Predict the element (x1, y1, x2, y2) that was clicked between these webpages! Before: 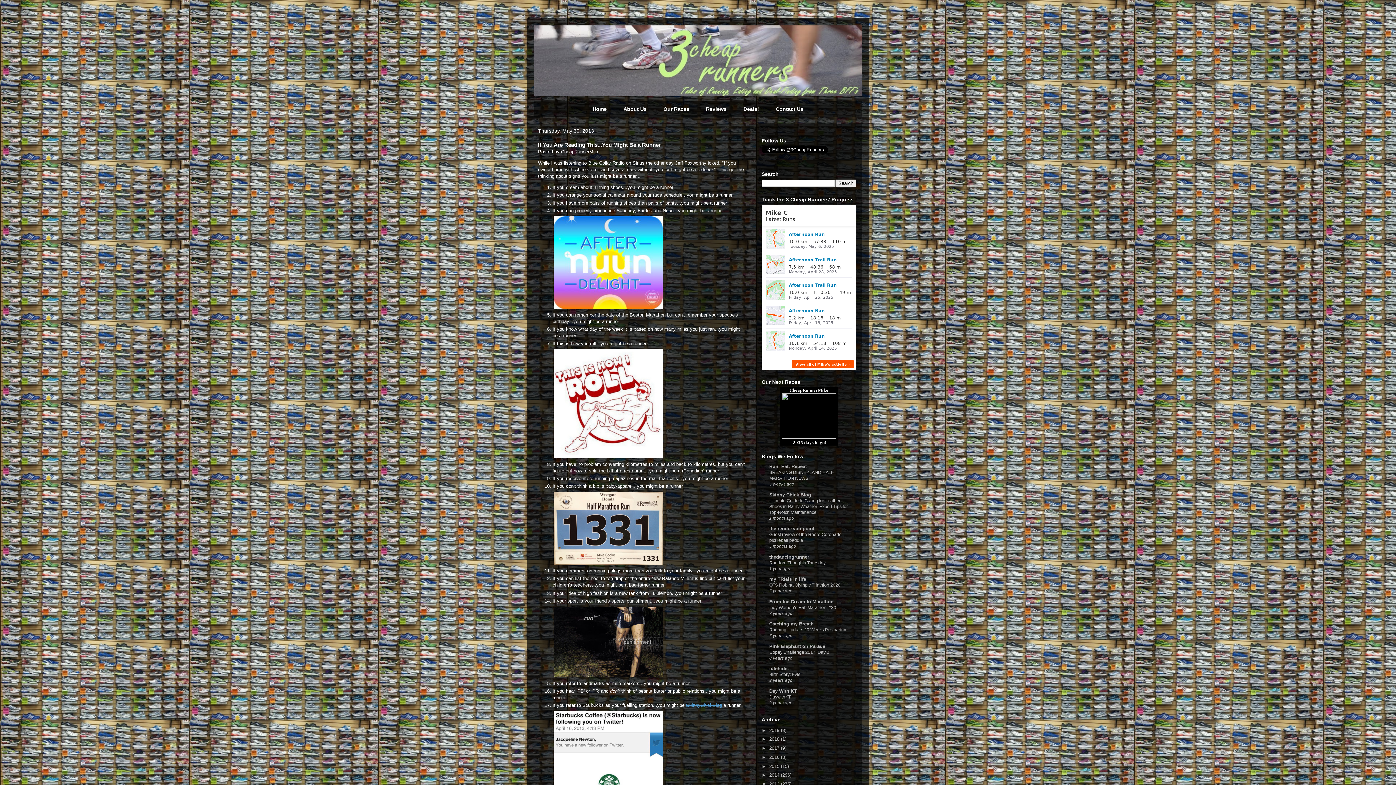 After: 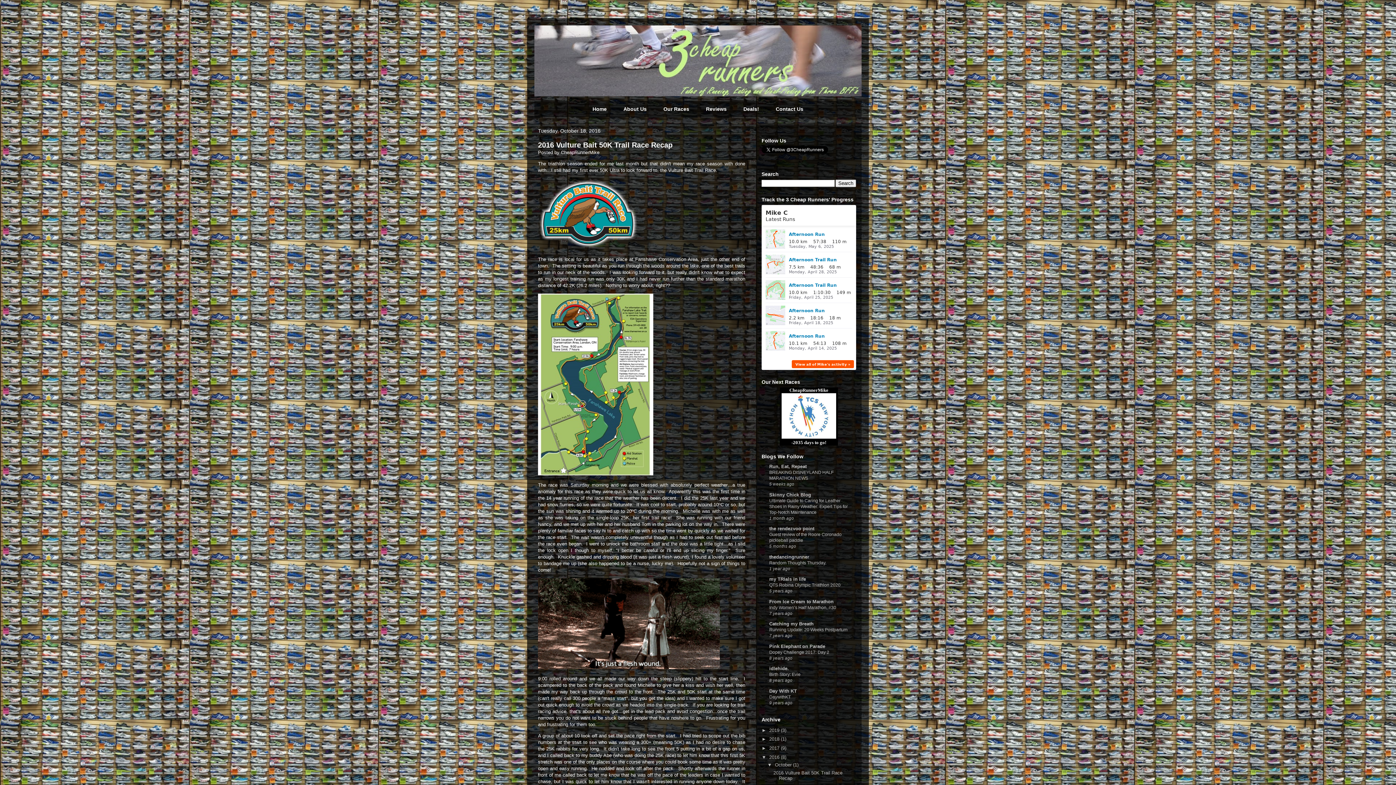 Action: bbox: (769, 754, 781, 760) label: 2016 